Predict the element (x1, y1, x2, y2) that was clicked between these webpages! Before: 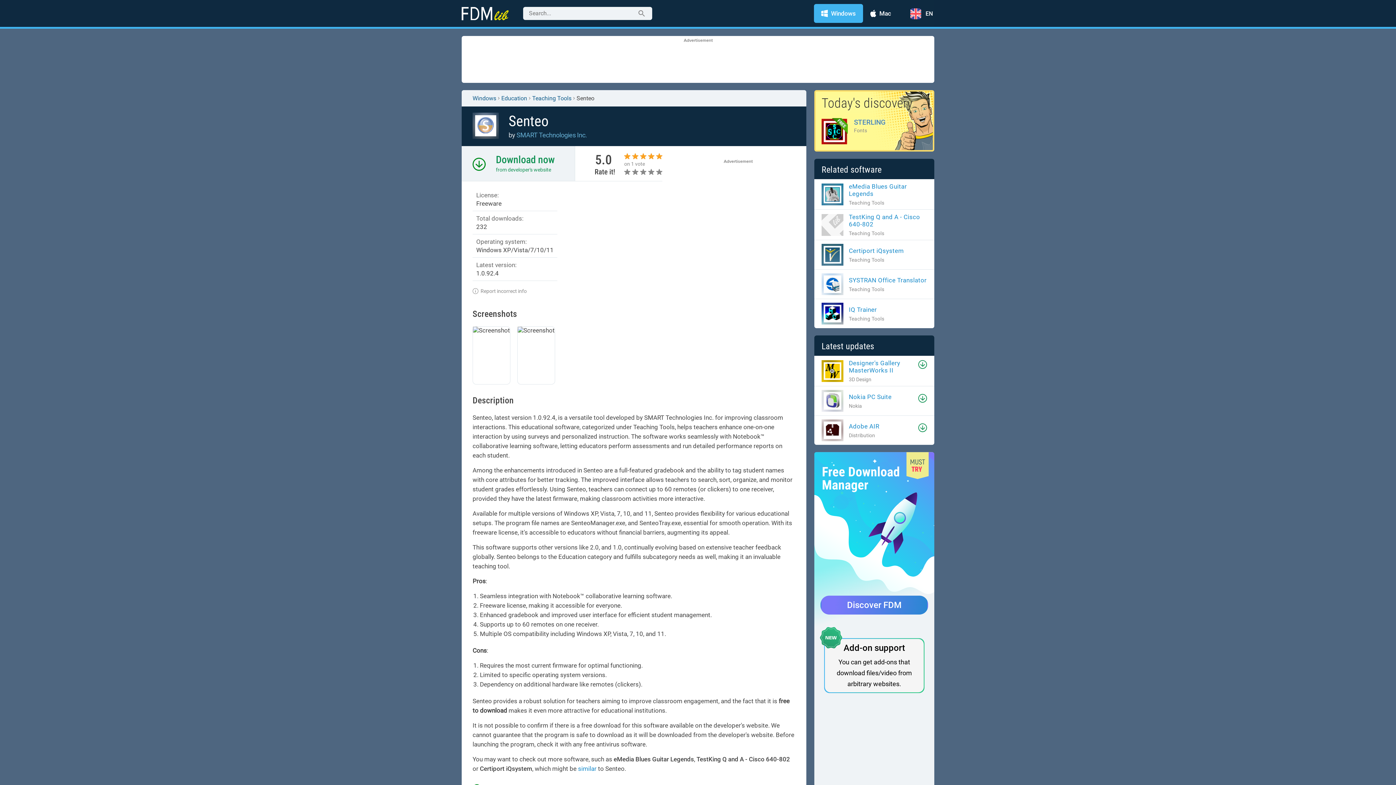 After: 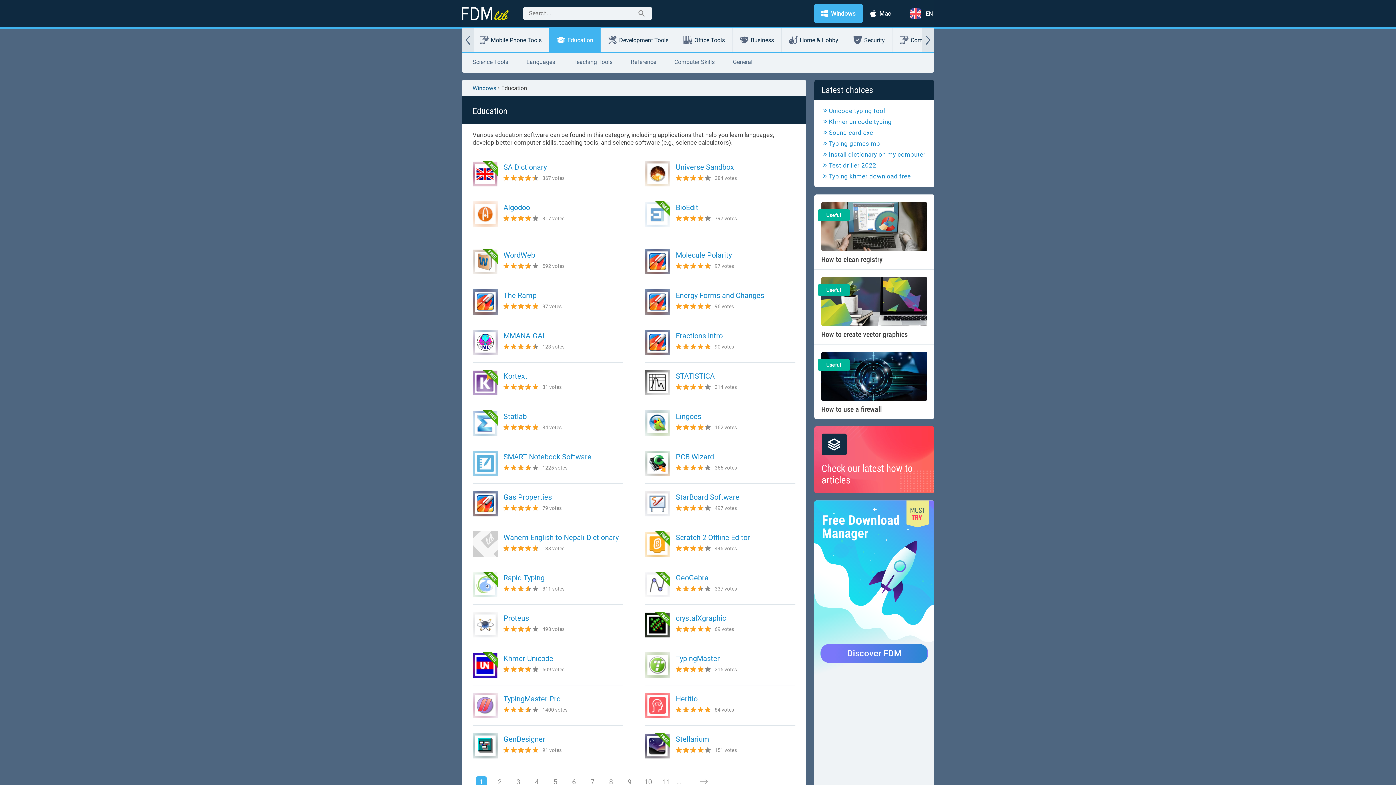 Action: bbox: (501, 94, 527, 101) label: Education